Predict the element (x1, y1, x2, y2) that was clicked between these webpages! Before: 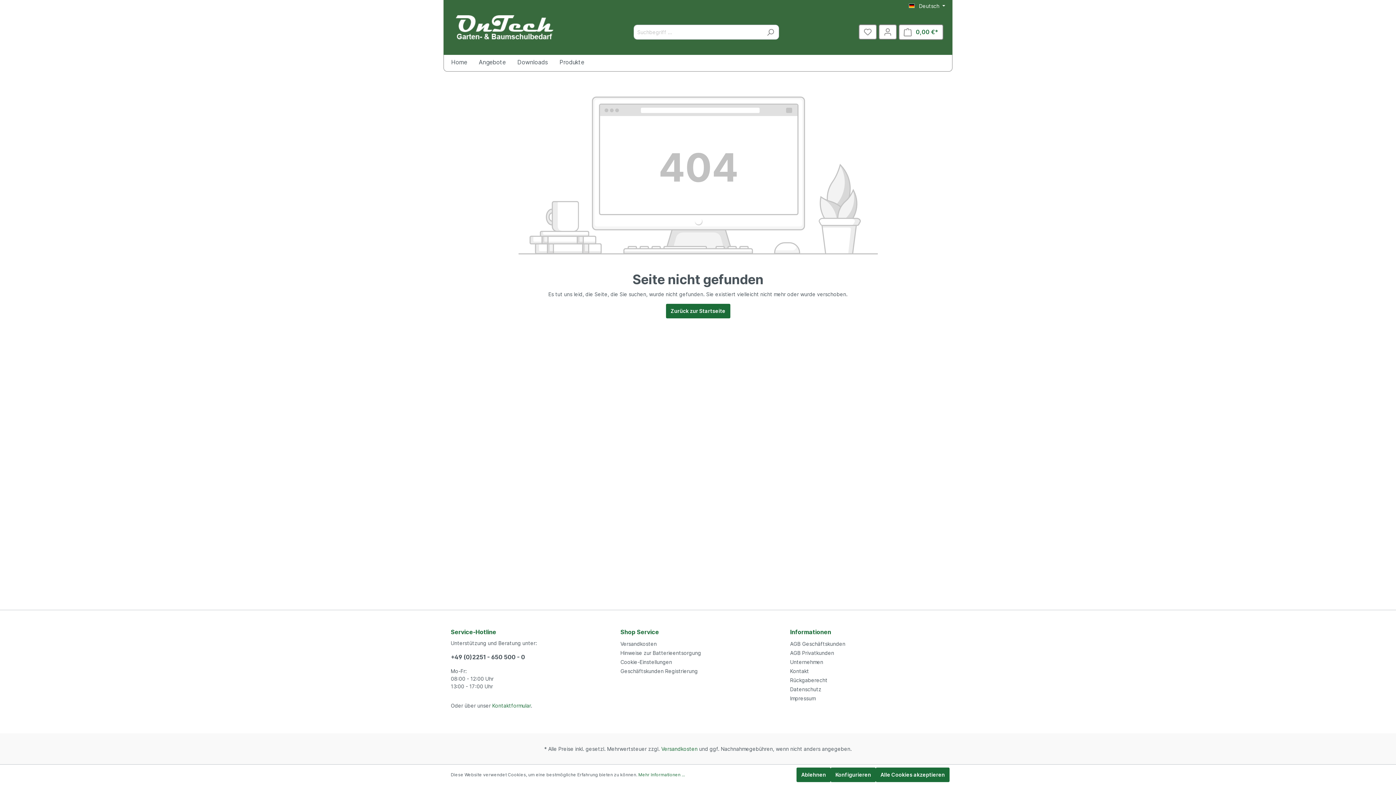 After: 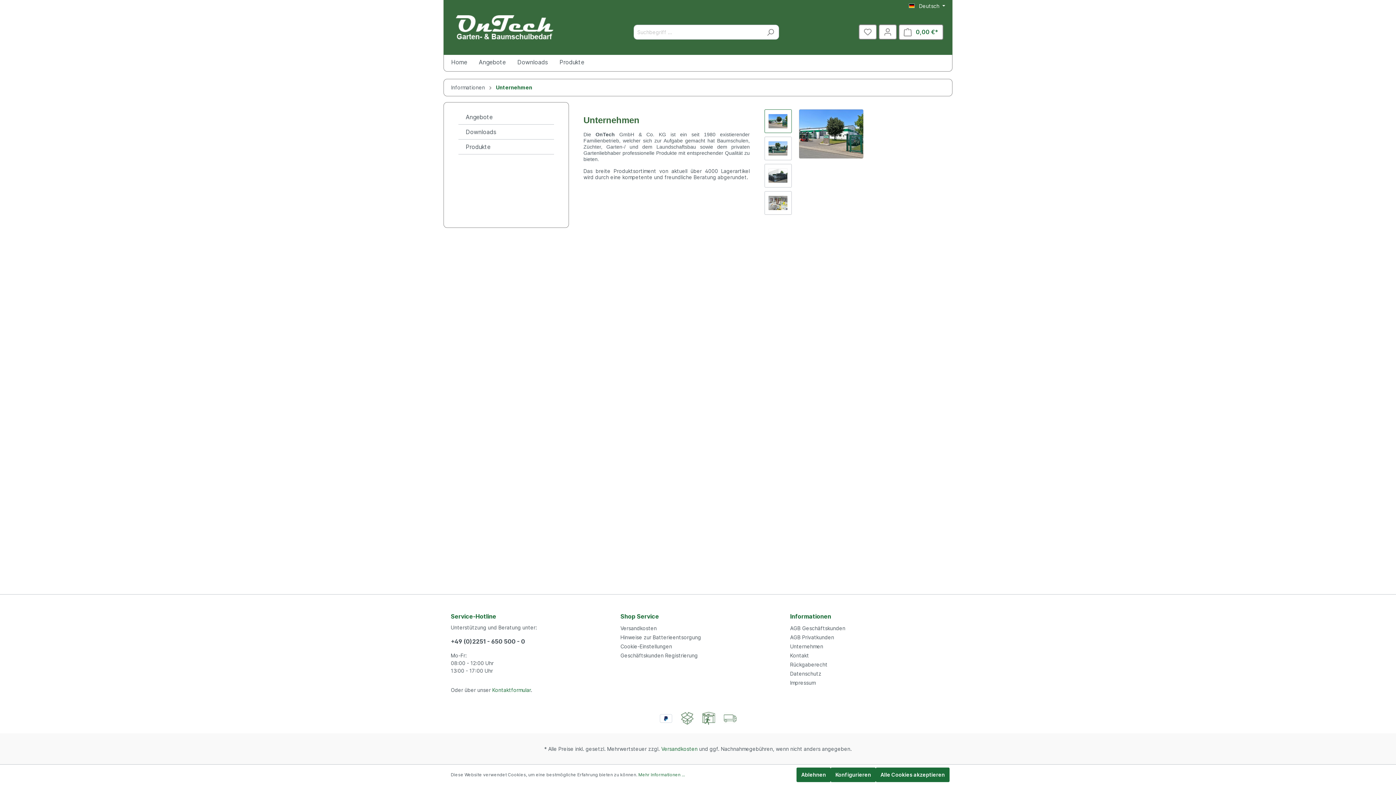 Action: bbox: (790, 659, 823, 665) label: Unternehmen